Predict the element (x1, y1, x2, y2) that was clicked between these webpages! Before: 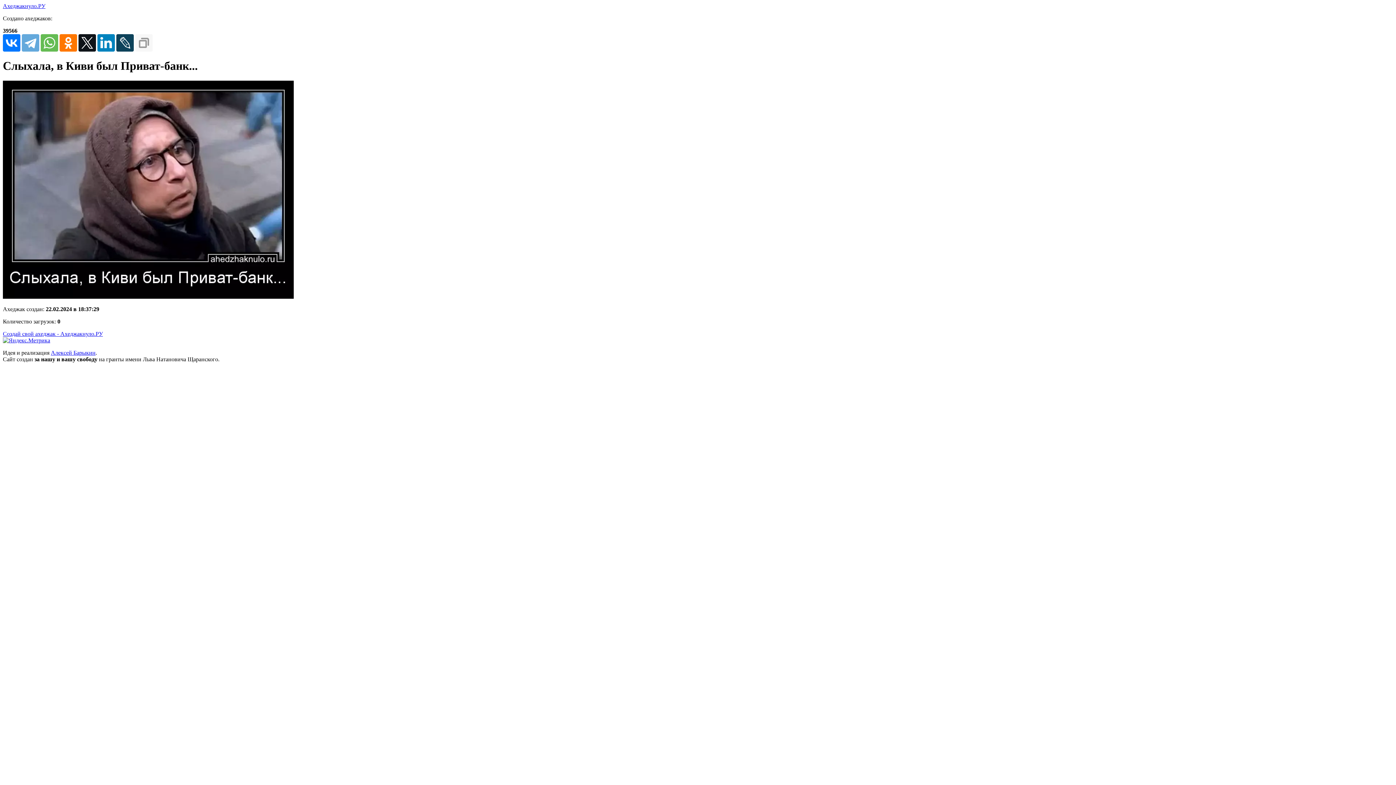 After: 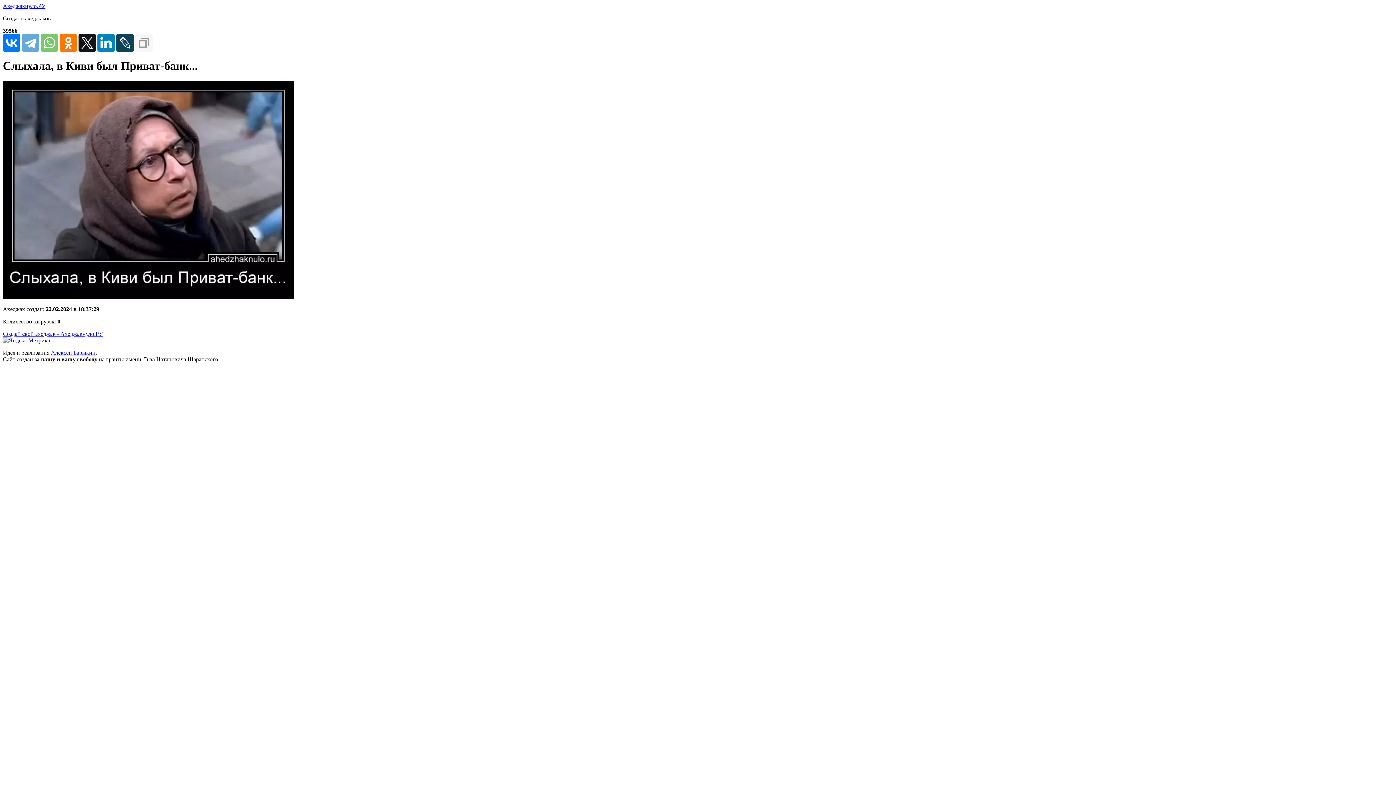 Action: bbox: (40, 34, 58, 51)